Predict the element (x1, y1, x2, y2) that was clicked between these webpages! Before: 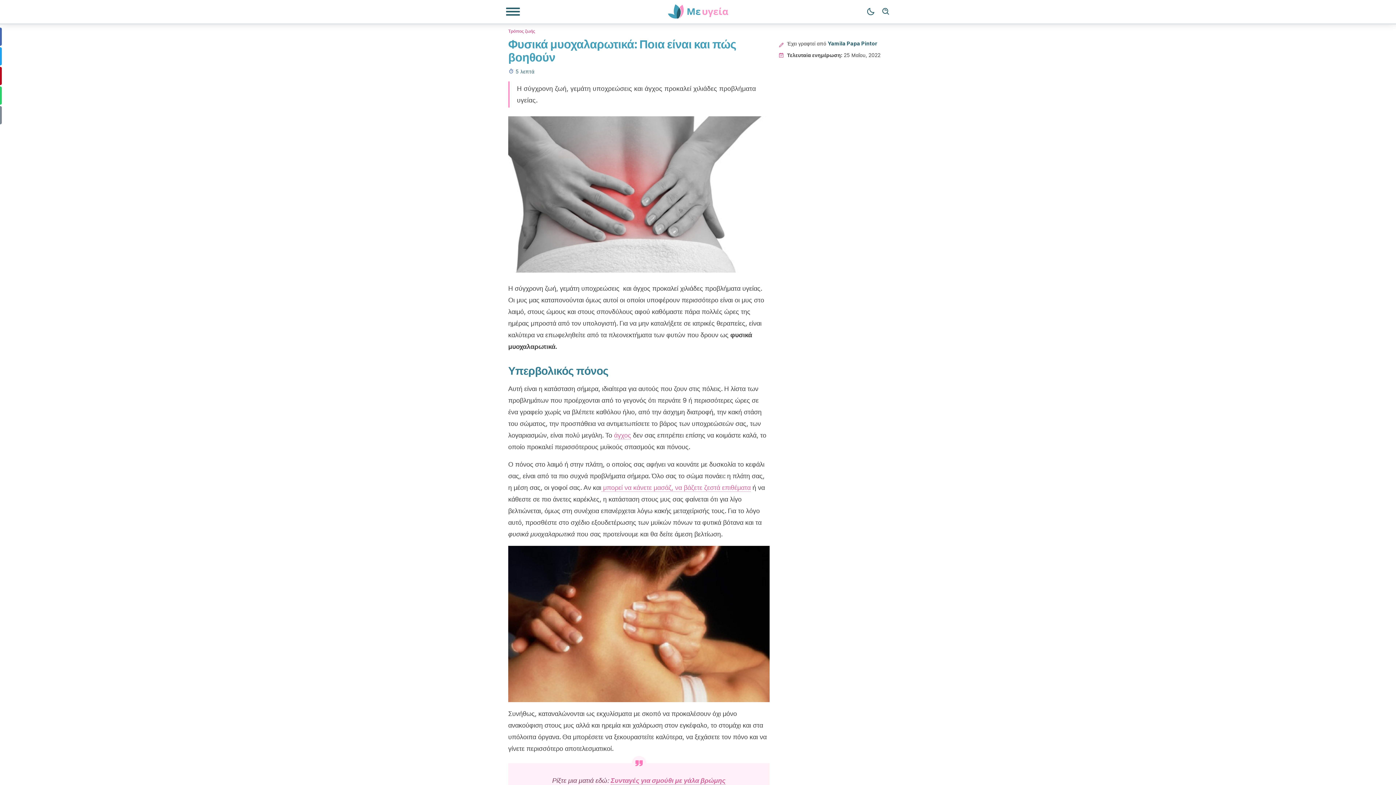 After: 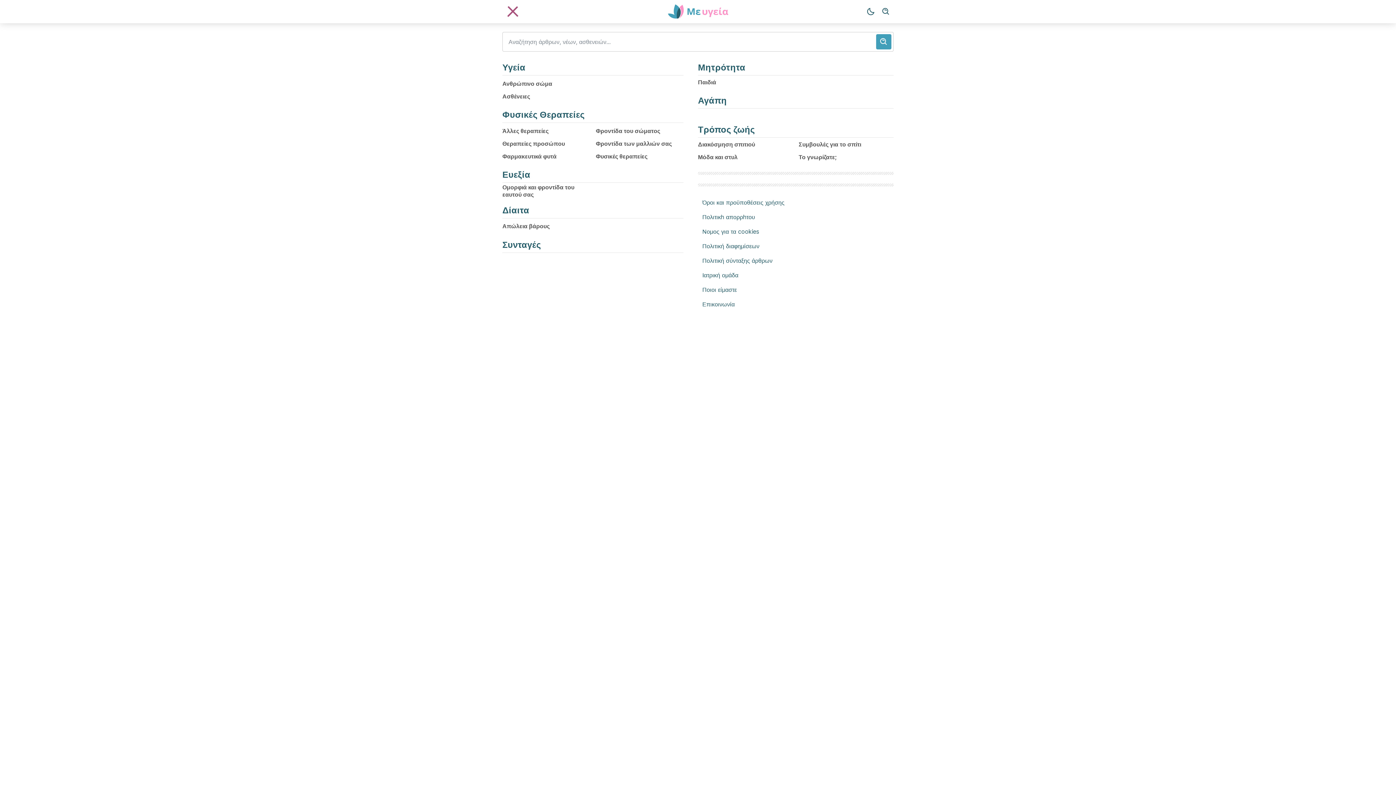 Action: label: Μενού περιήγησης bbox: (505, 7, 520, 16)